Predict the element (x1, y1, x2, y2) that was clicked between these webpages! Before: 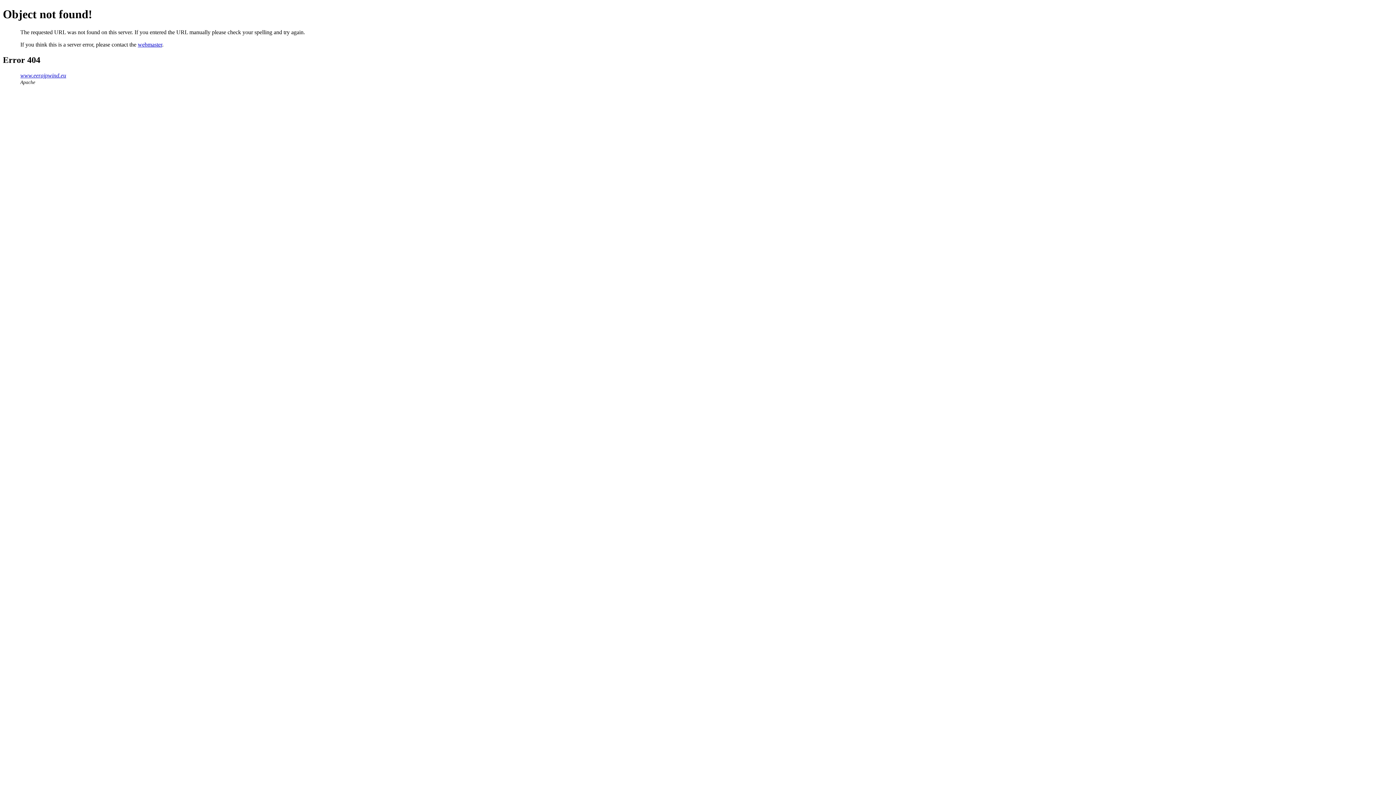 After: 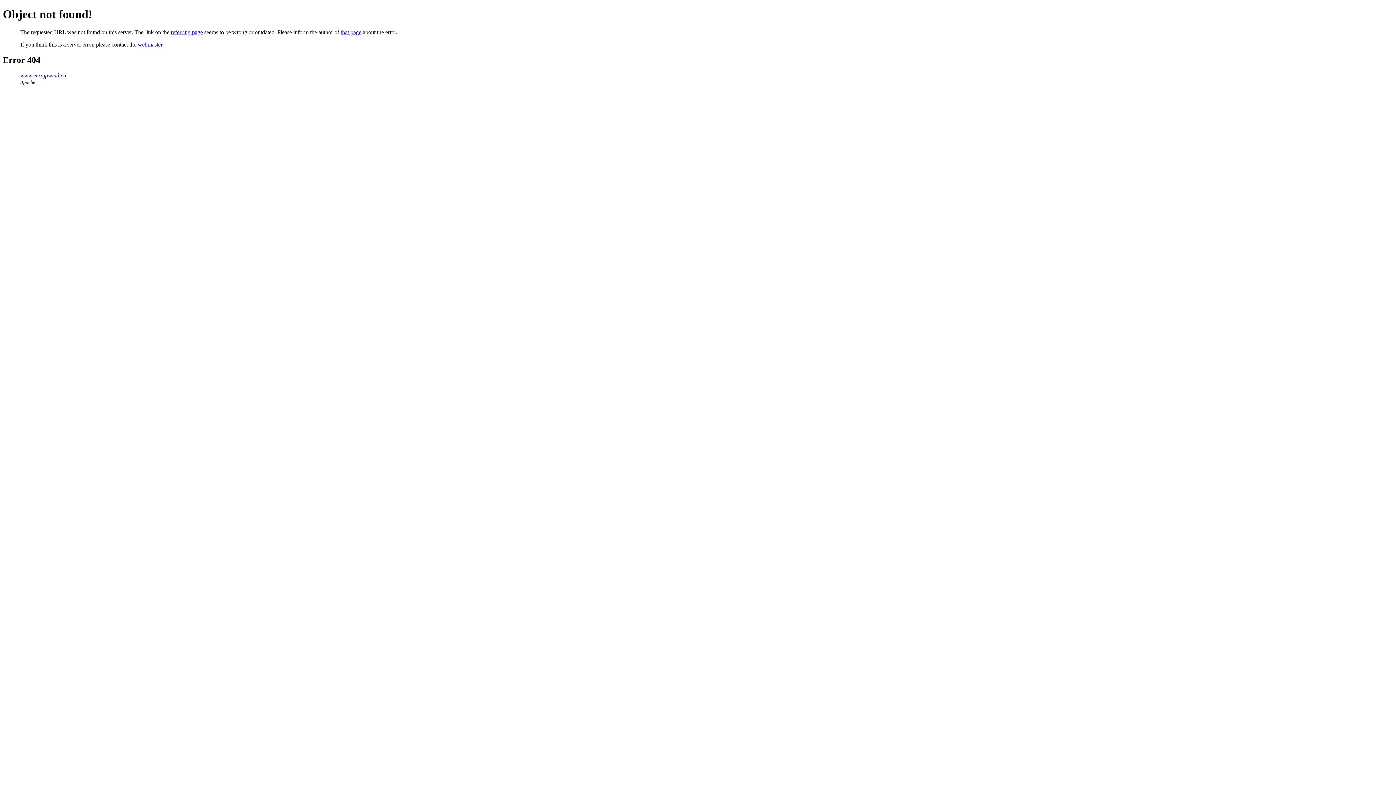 Action: label: www.eerajpwind.eu bbox: (20, 72, 66, 78)